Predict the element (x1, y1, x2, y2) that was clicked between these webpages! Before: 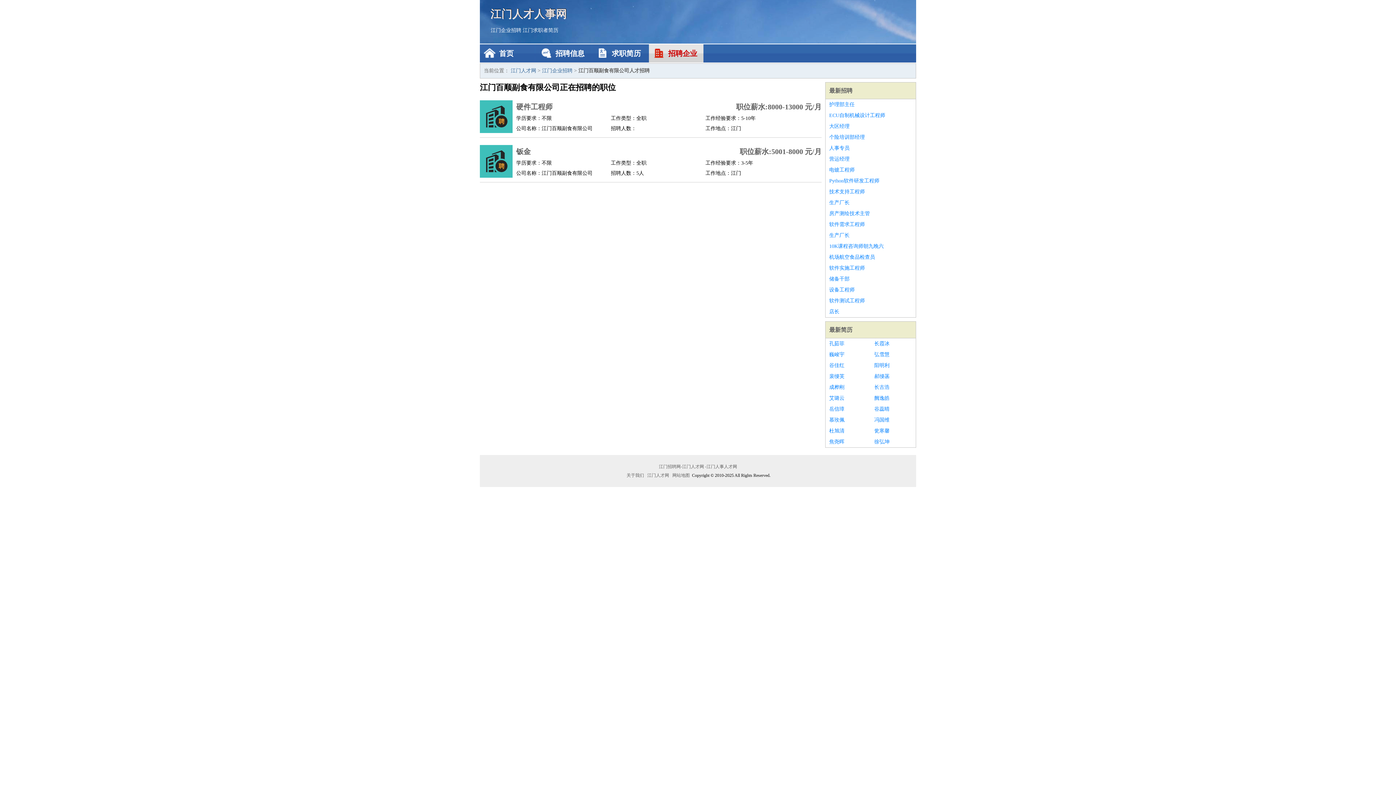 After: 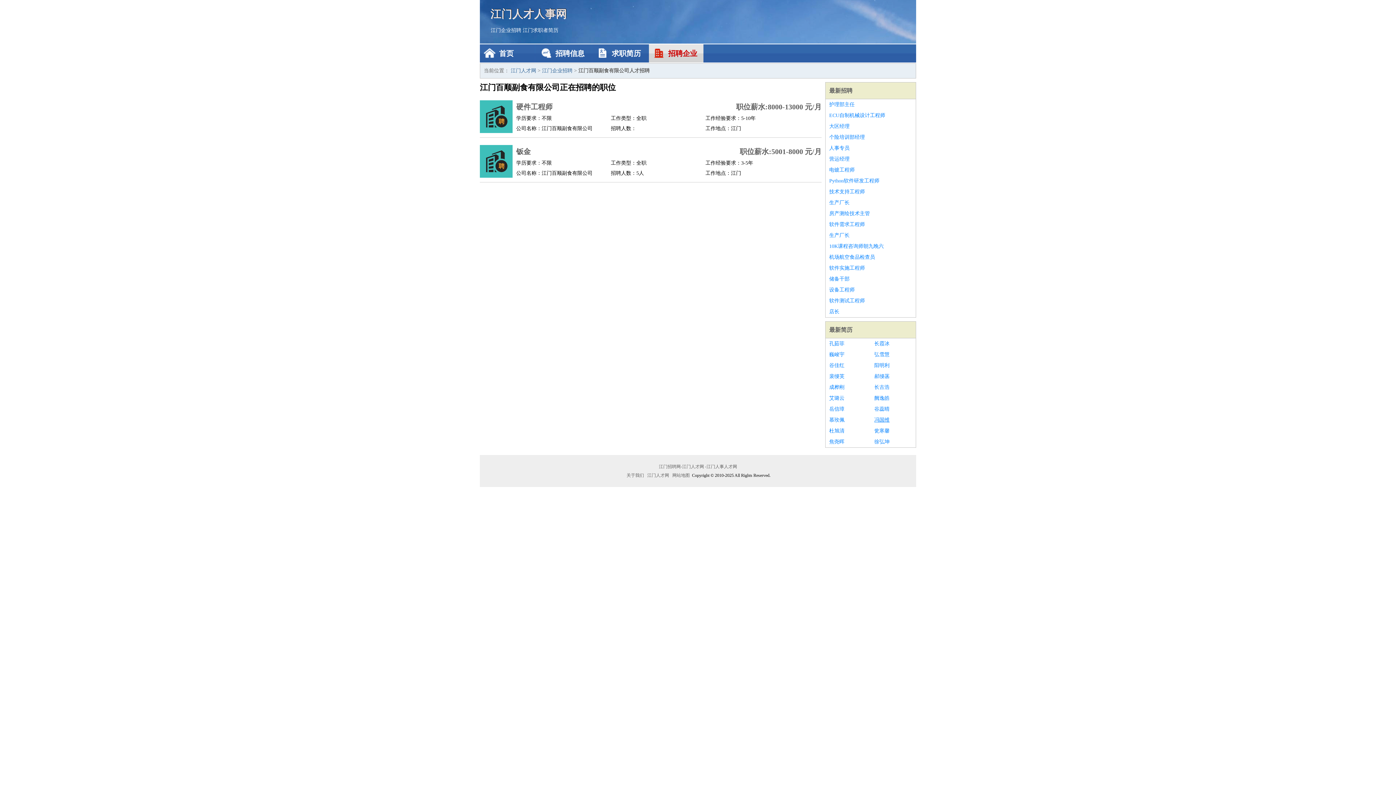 Action: bbox: (874, 414, 912, 425) label: 冯国维